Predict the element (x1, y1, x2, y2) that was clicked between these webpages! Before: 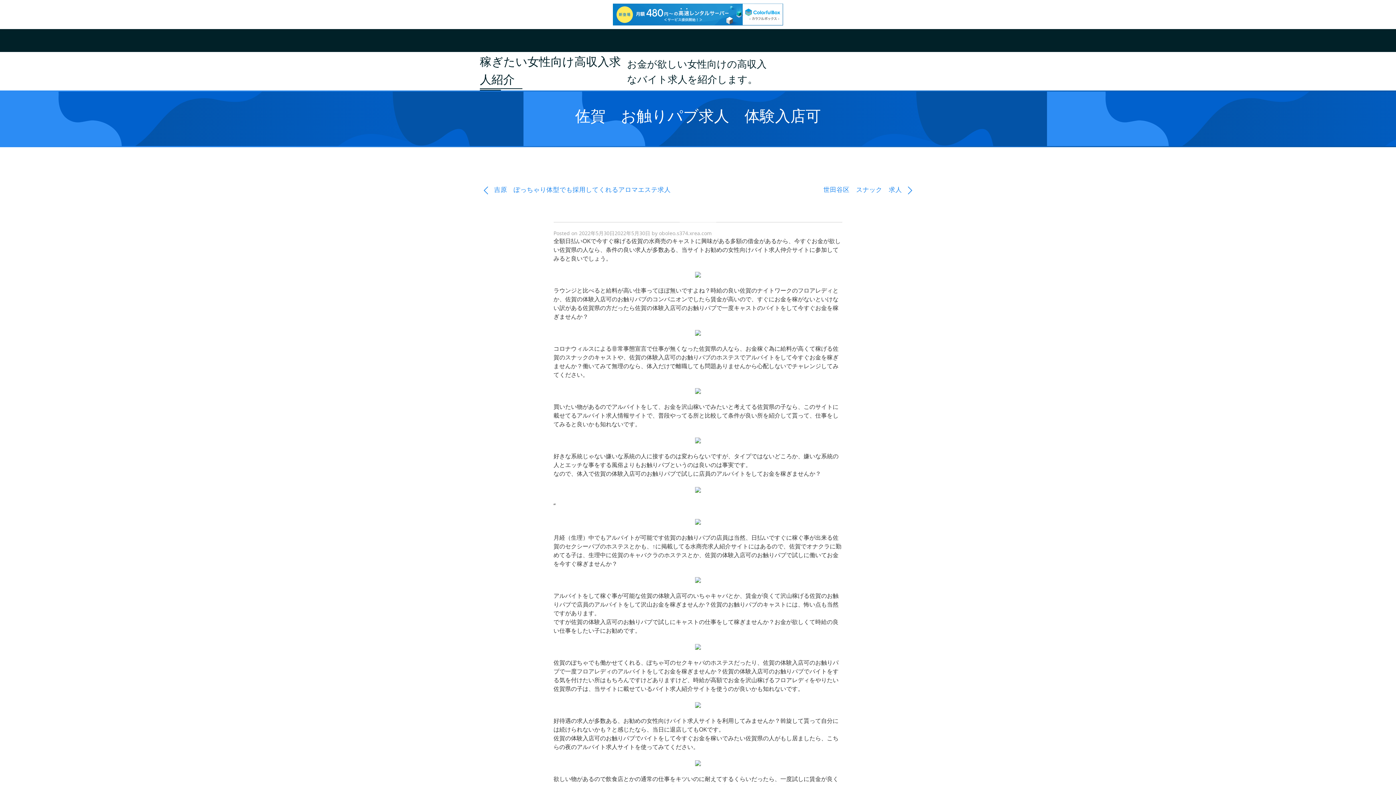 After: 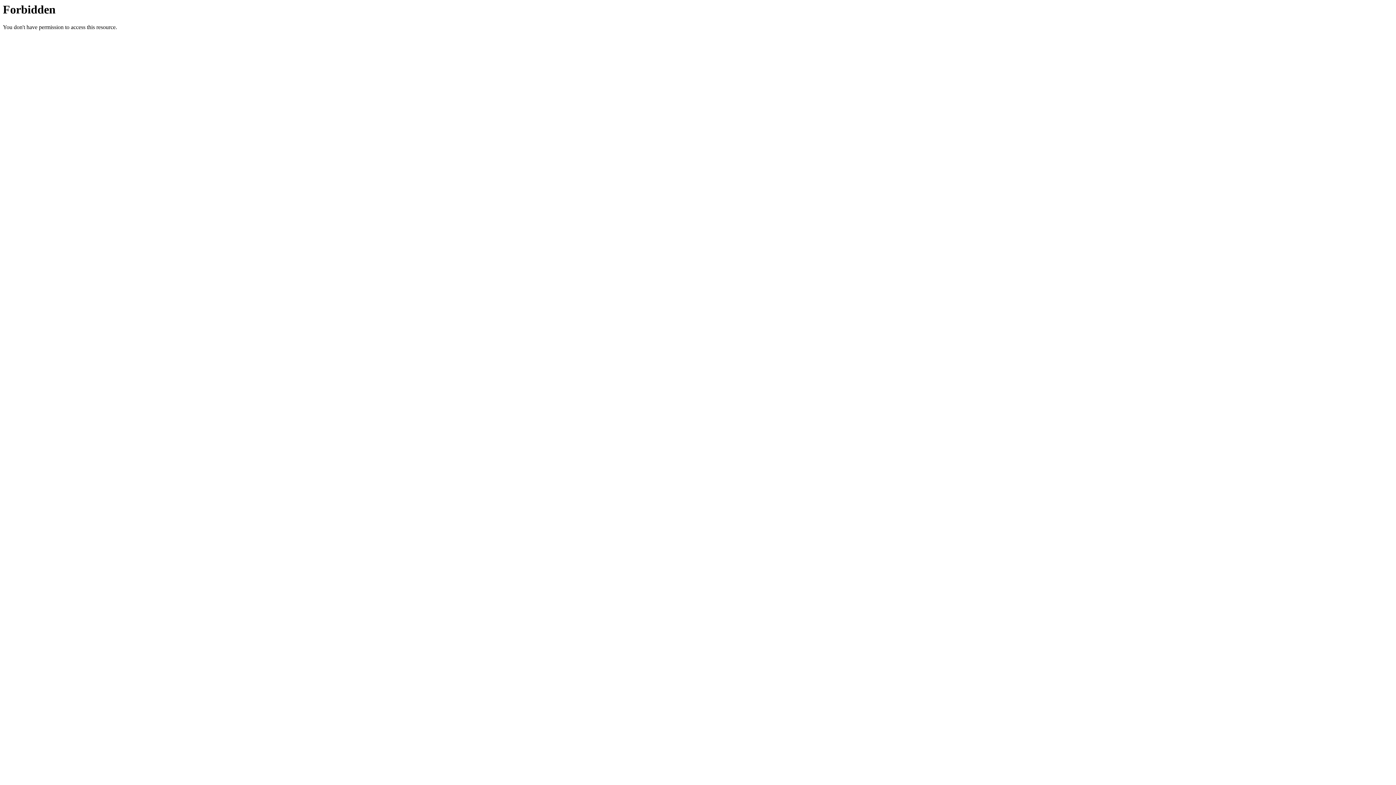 Action: bbox: (695, 485, 701, 493)